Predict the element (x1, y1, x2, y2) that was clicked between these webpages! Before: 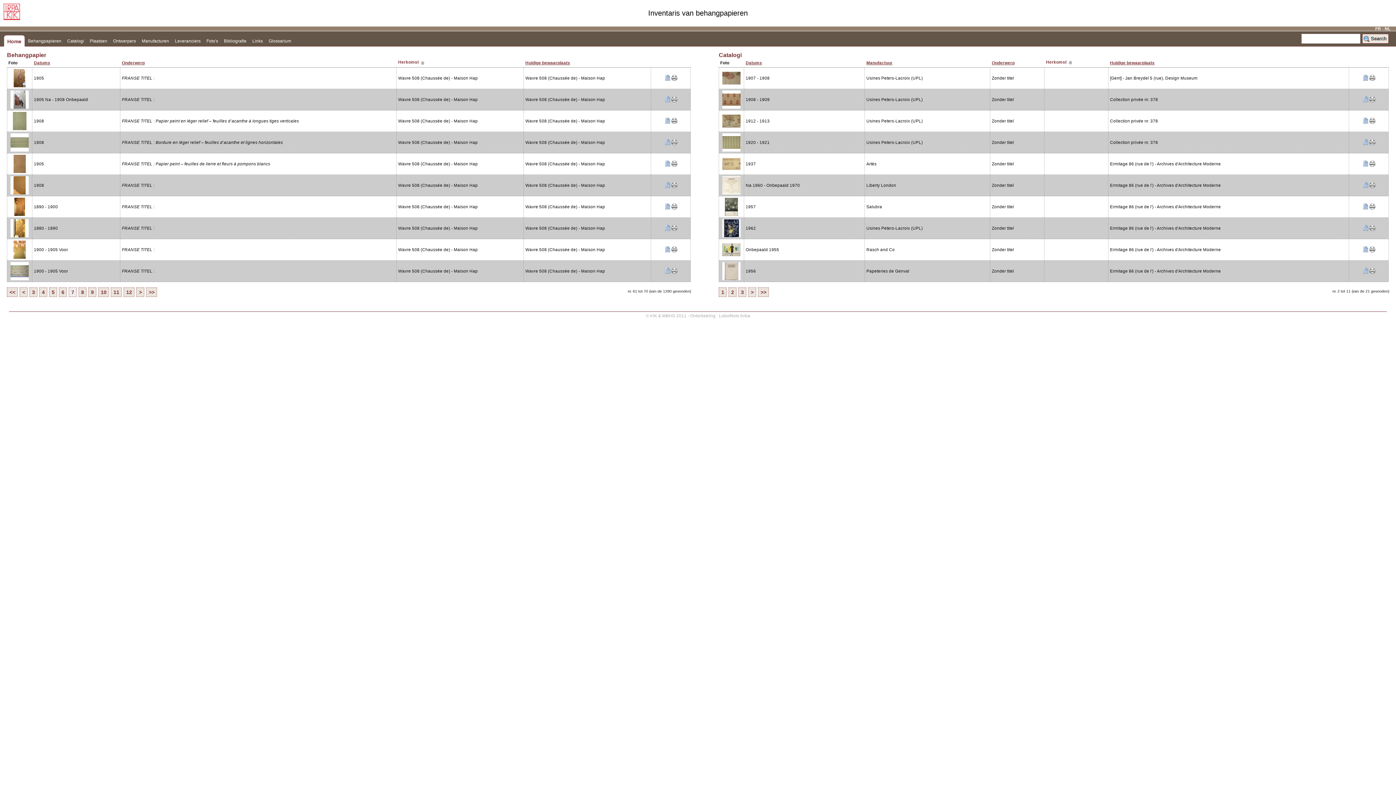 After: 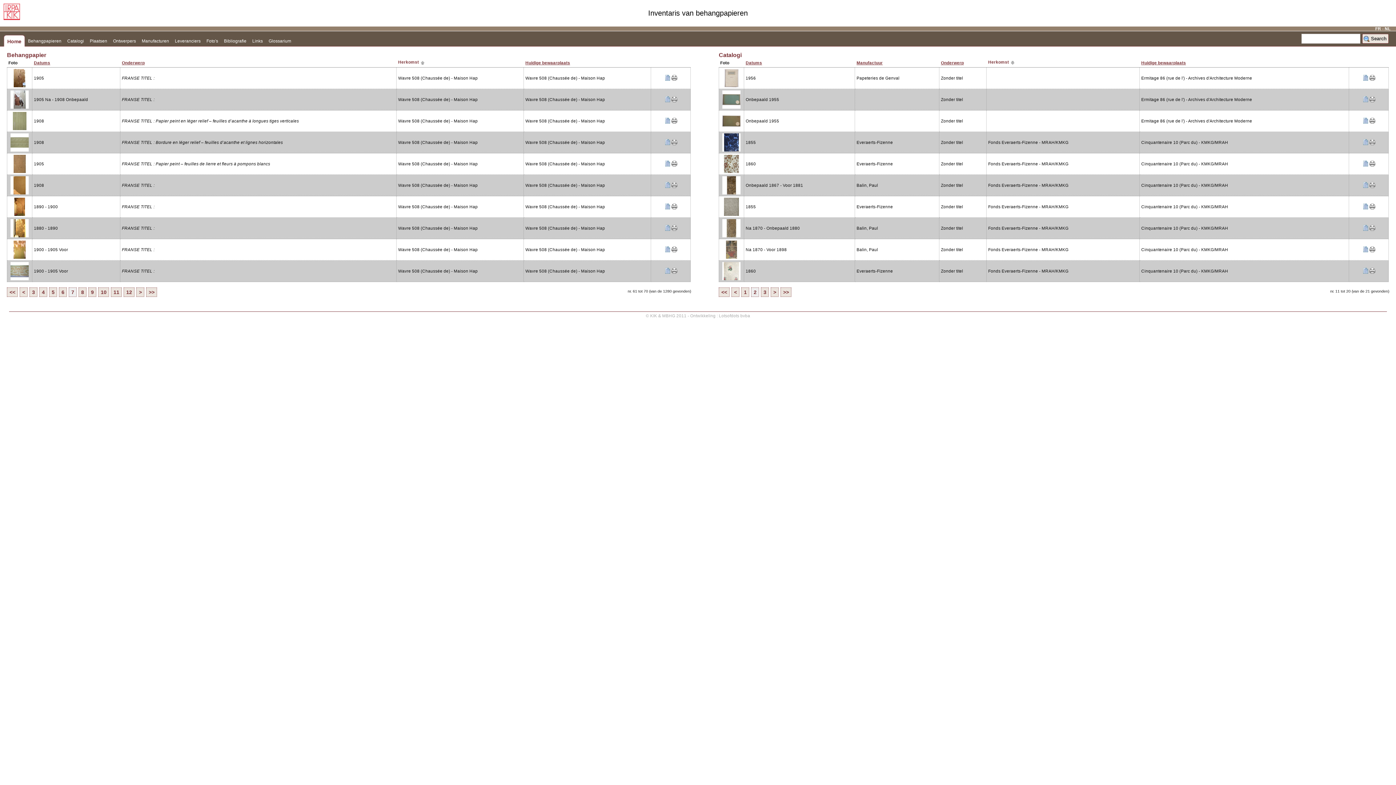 Action: label: 2 bbox: (728, 287, 736, 297)